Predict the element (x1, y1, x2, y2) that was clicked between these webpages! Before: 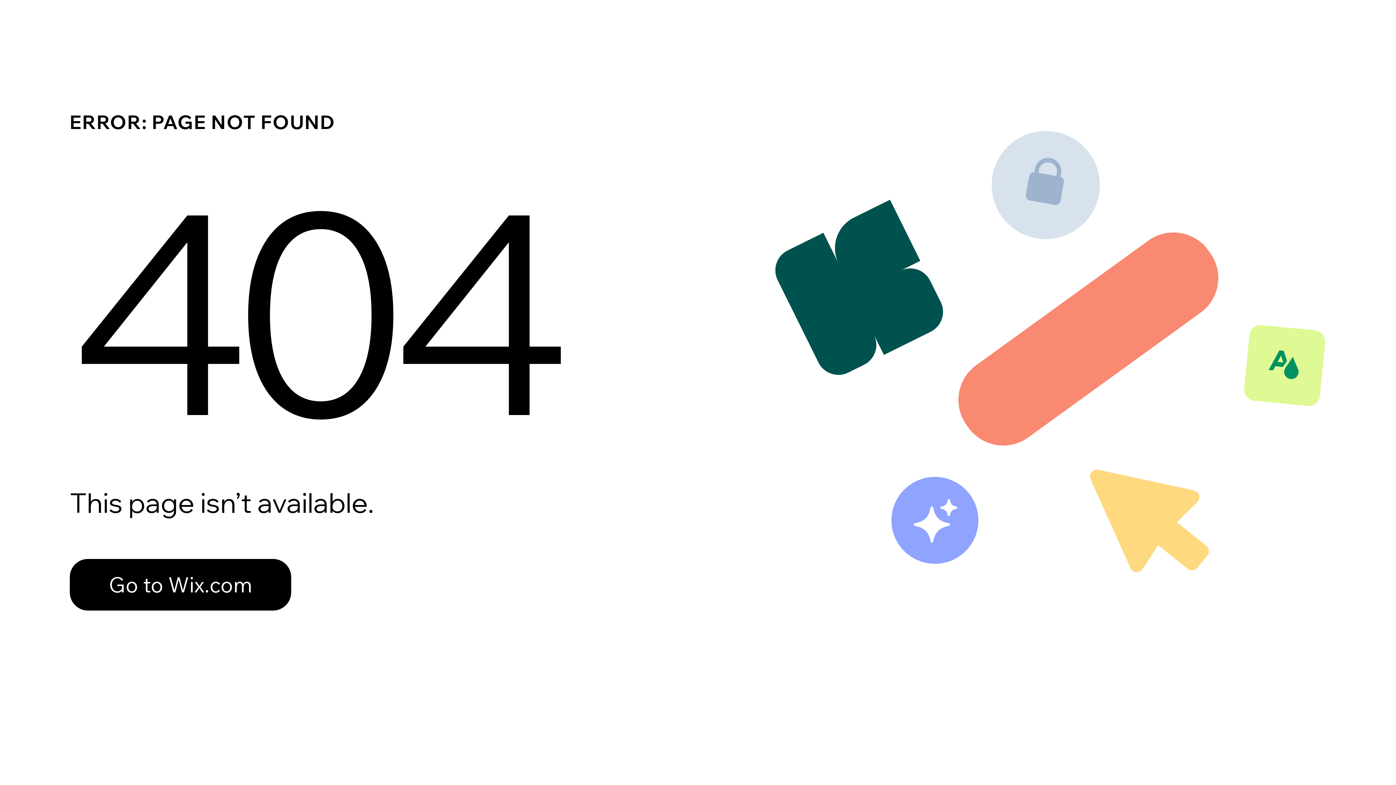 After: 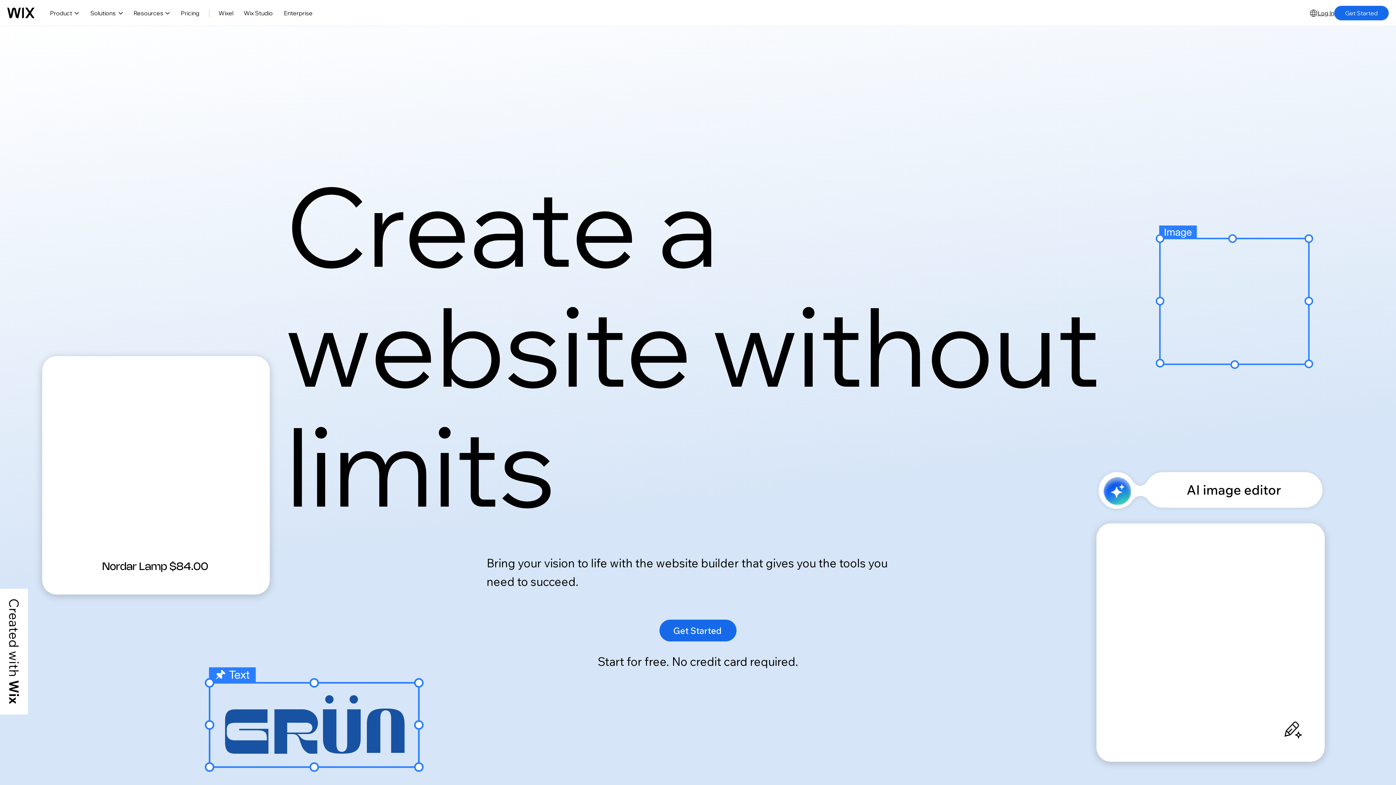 Action: bbox: (69, 543, 768, 620) label: Go to Wix.com